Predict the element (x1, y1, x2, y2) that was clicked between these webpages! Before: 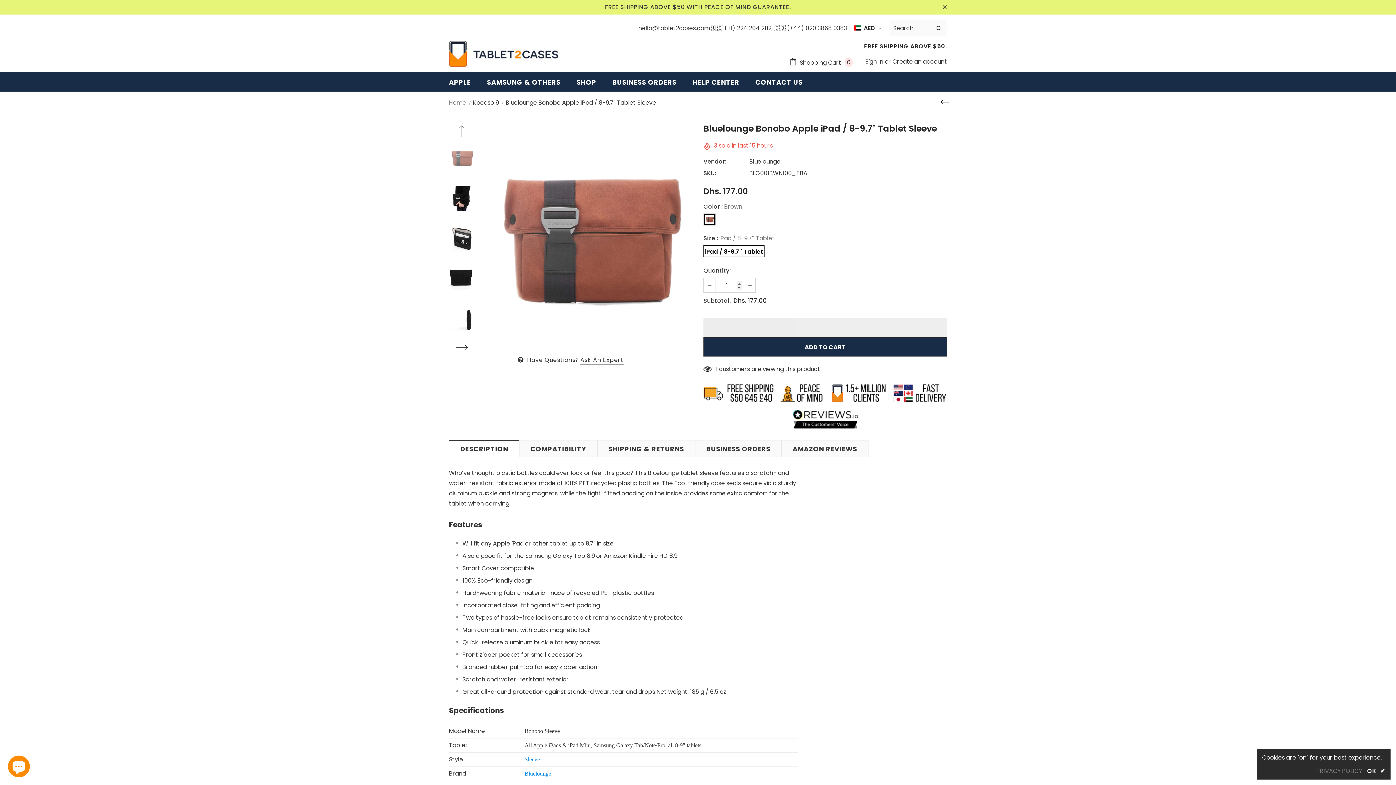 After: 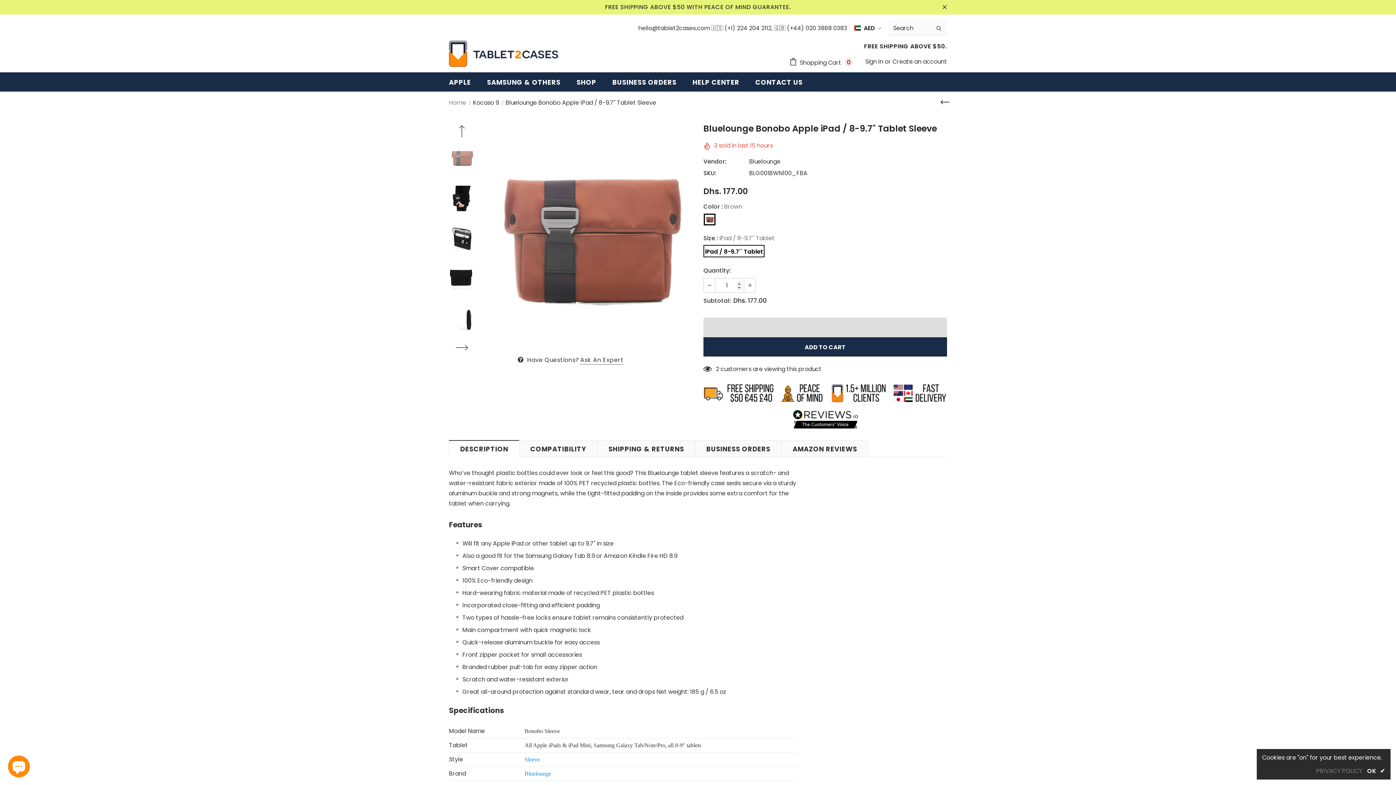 Action: bbox: (792, 414, 858, 423)